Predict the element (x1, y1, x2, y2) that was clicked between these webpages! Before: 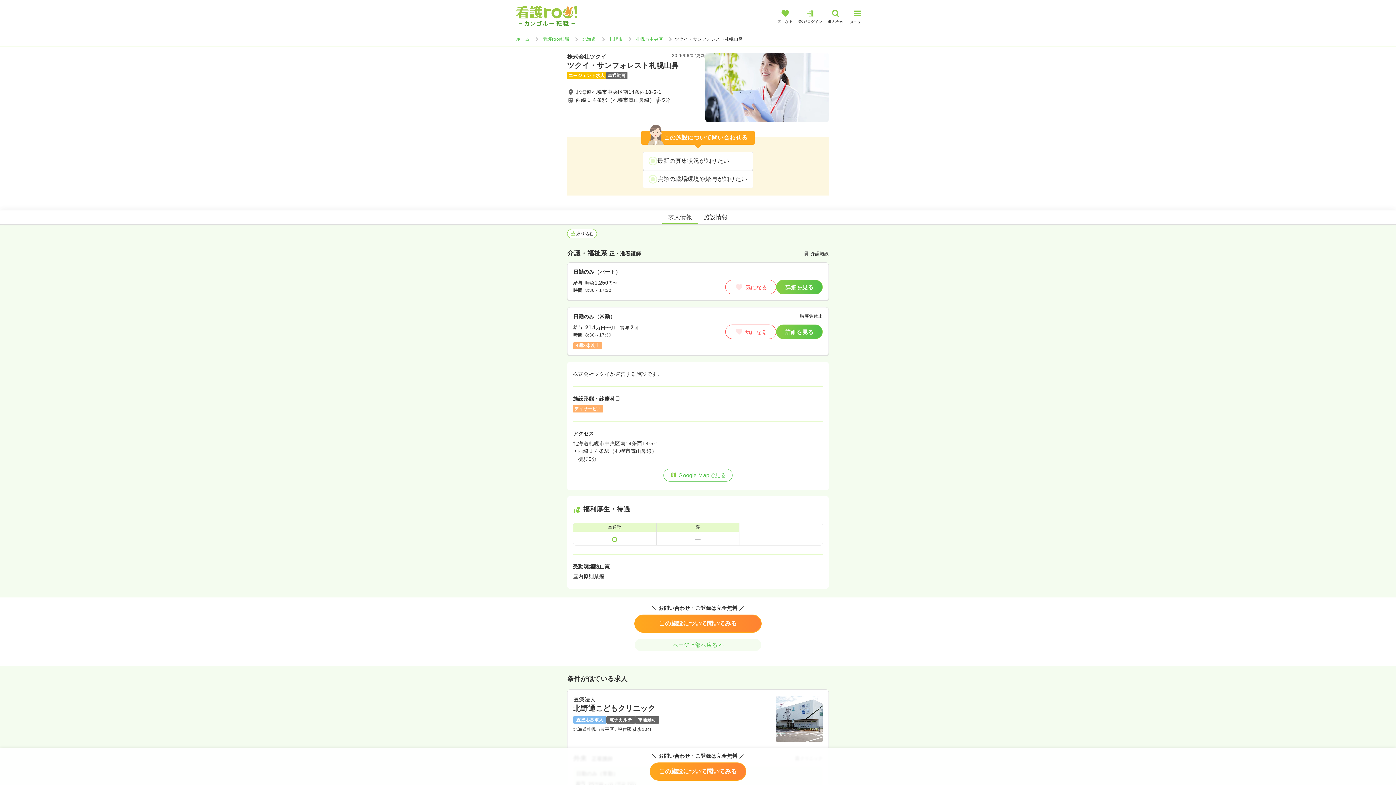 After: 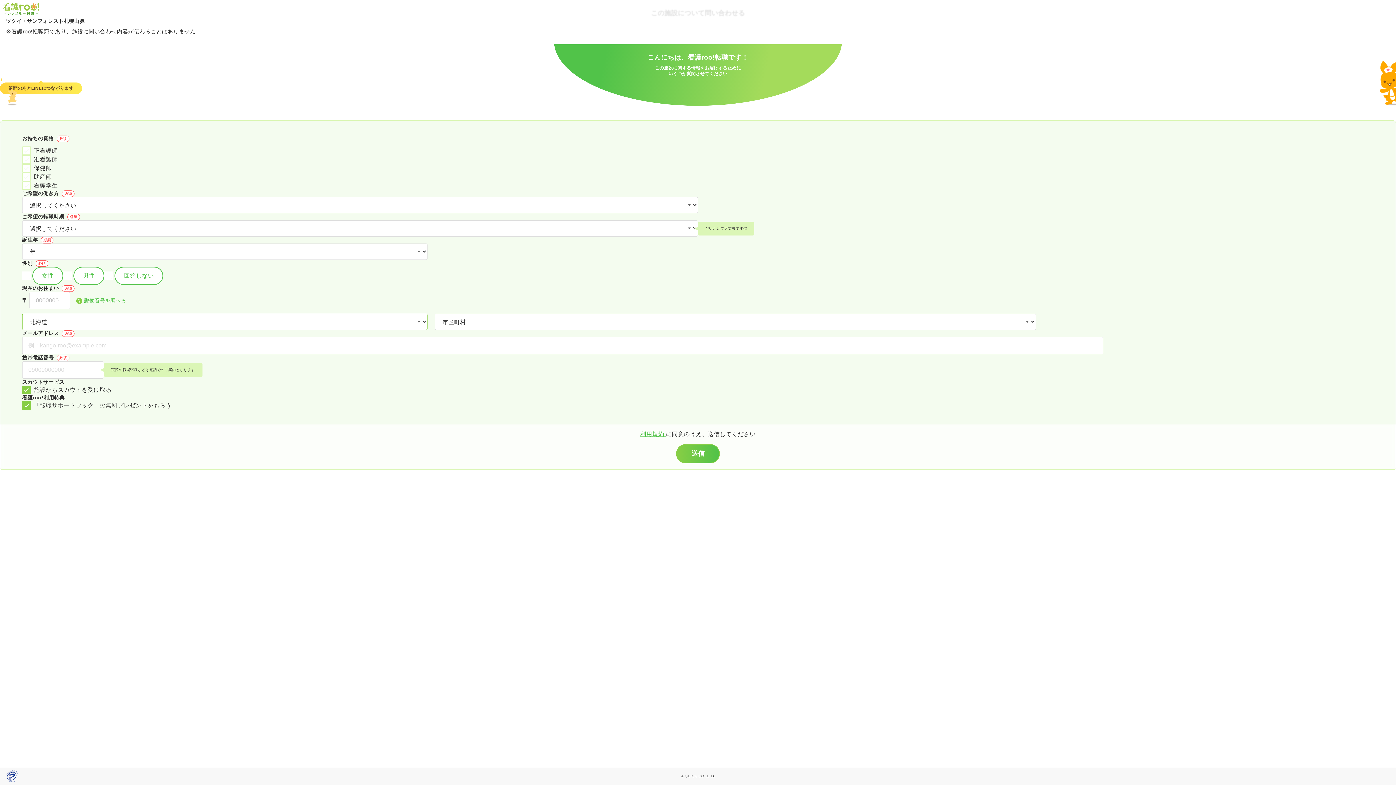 Action: bbox: (643, 152, 753, 170) label: 最新の募集状況が知りたい